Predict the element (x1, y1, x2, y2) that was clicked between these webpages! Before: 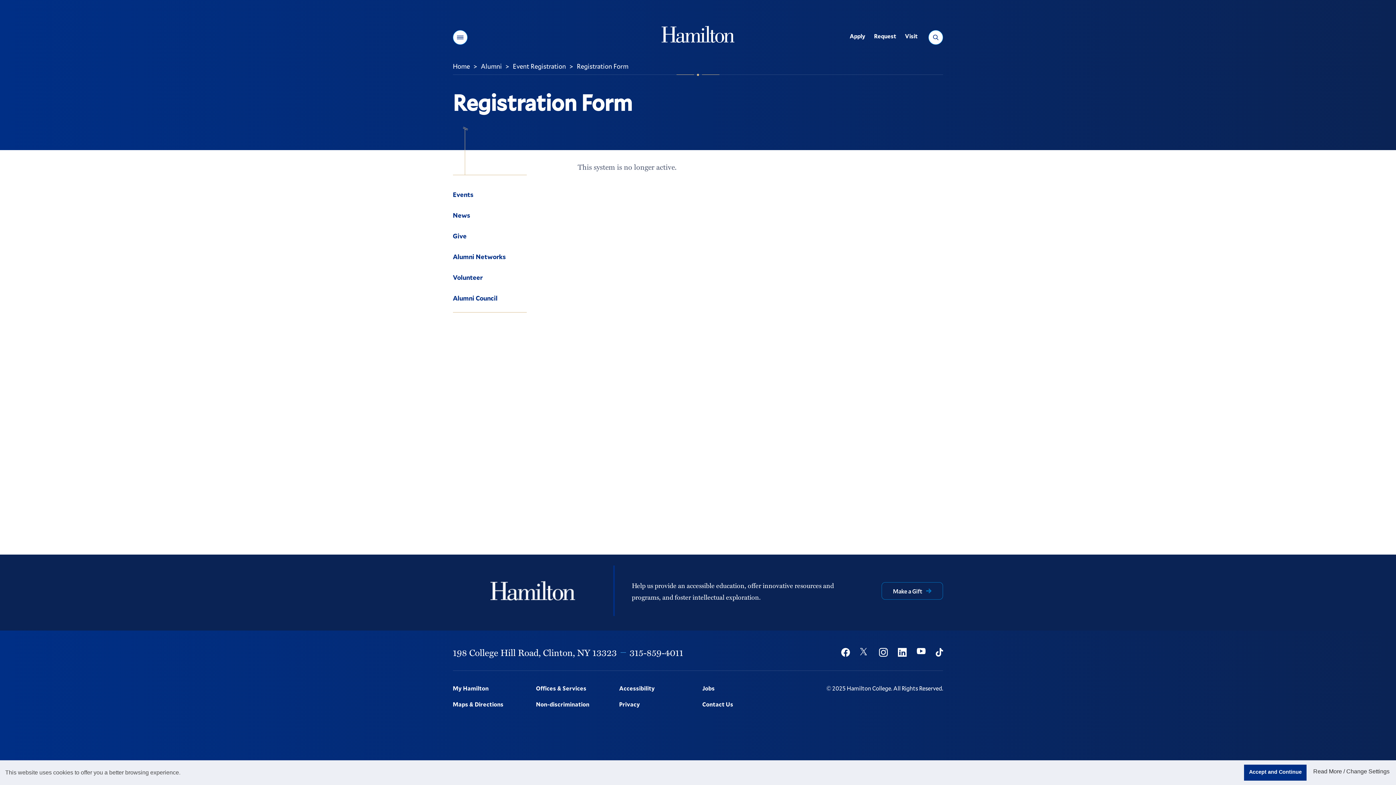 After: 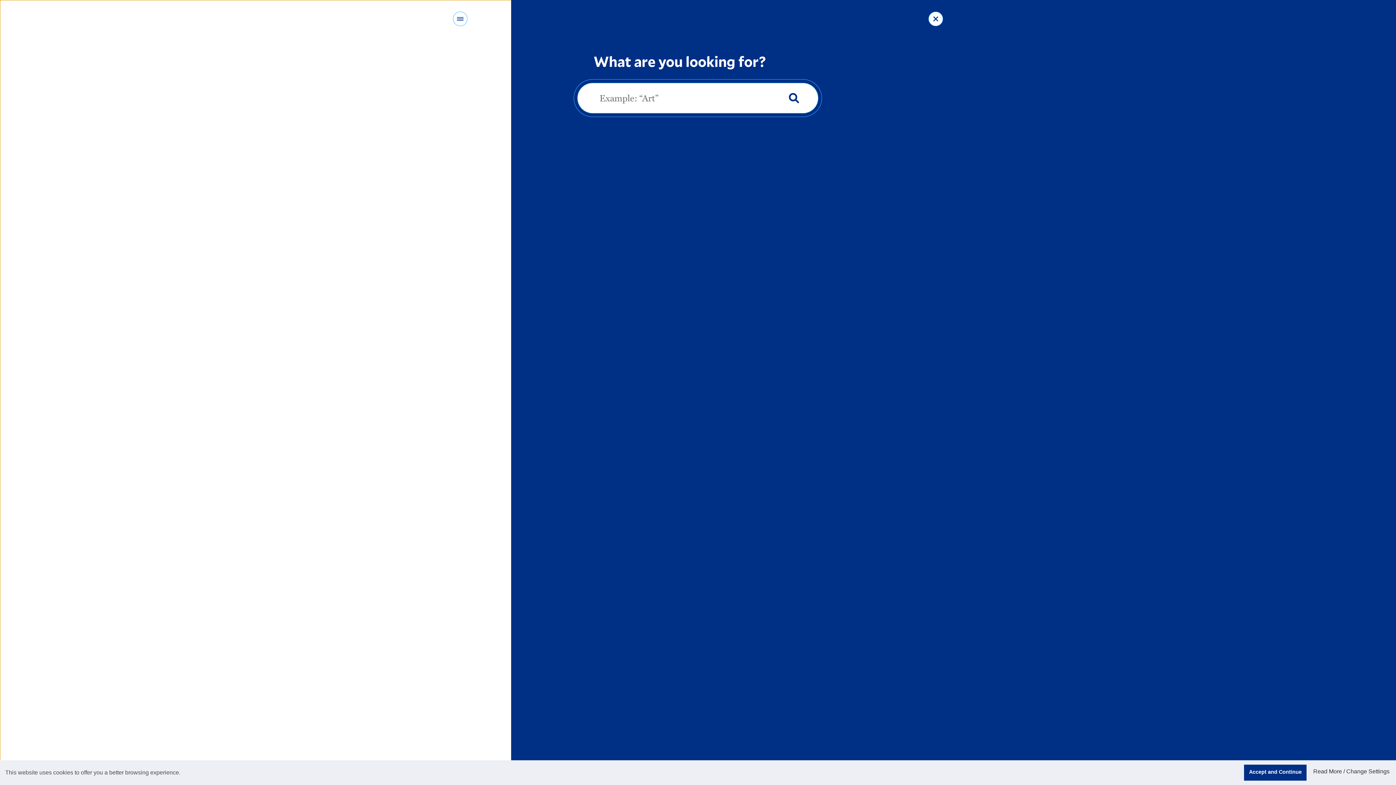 Action: label: Search bbox: (927, 28, 945, 46)